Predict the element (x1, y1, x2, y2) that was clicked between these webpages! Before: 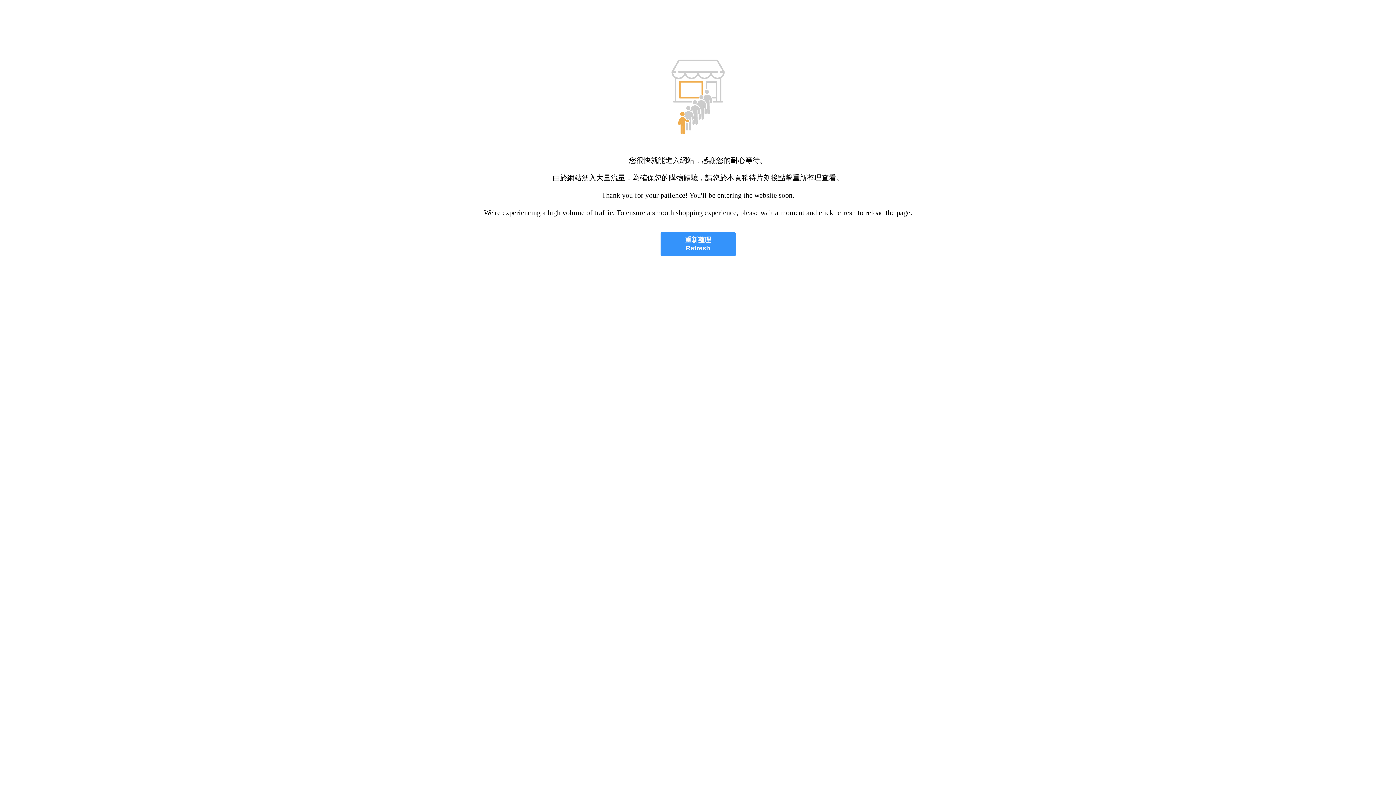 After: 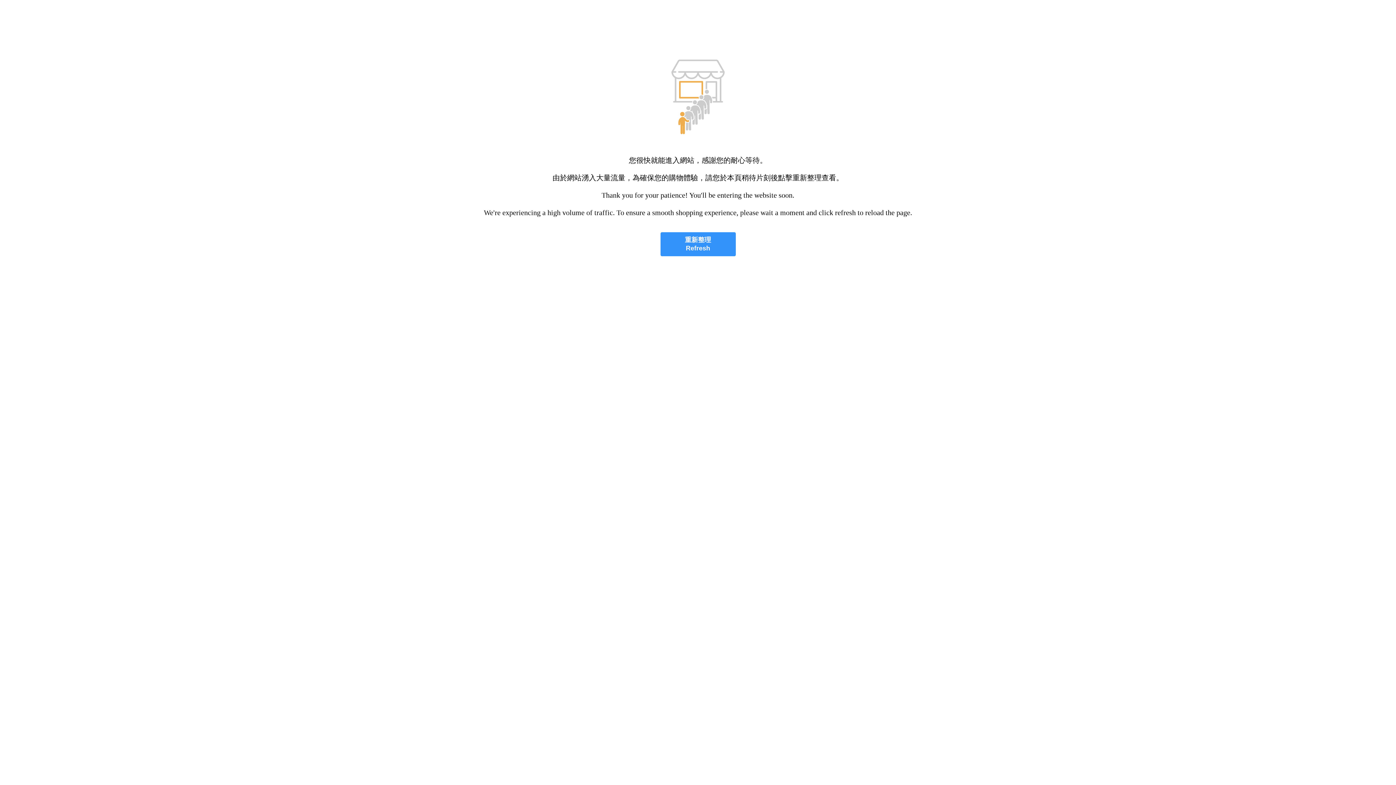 Action: bbox: (660, 232, 735, 256) label: 重新整理
Refresh